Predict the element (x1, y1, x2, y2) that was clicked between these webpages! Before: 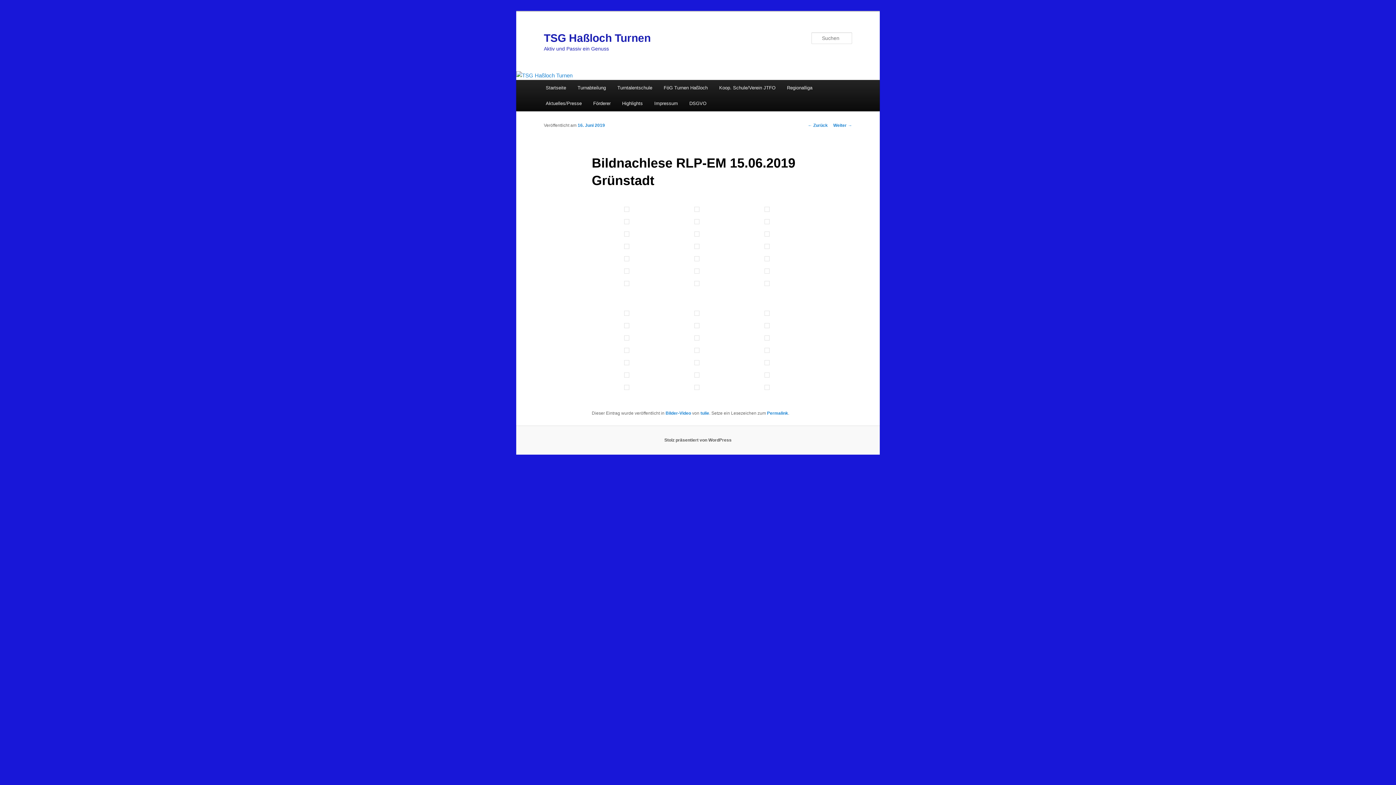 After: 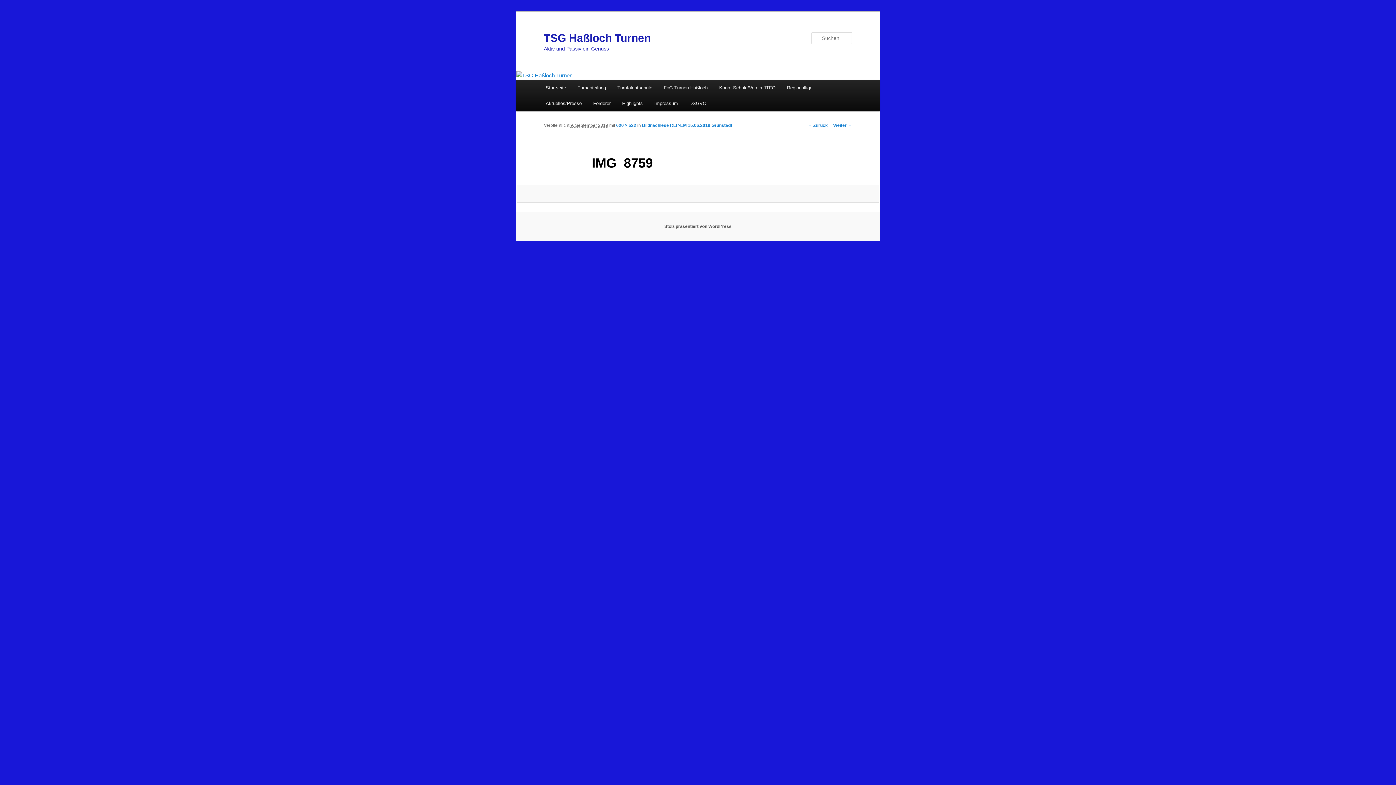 Action: bbox: (764, 268, 769, 274)